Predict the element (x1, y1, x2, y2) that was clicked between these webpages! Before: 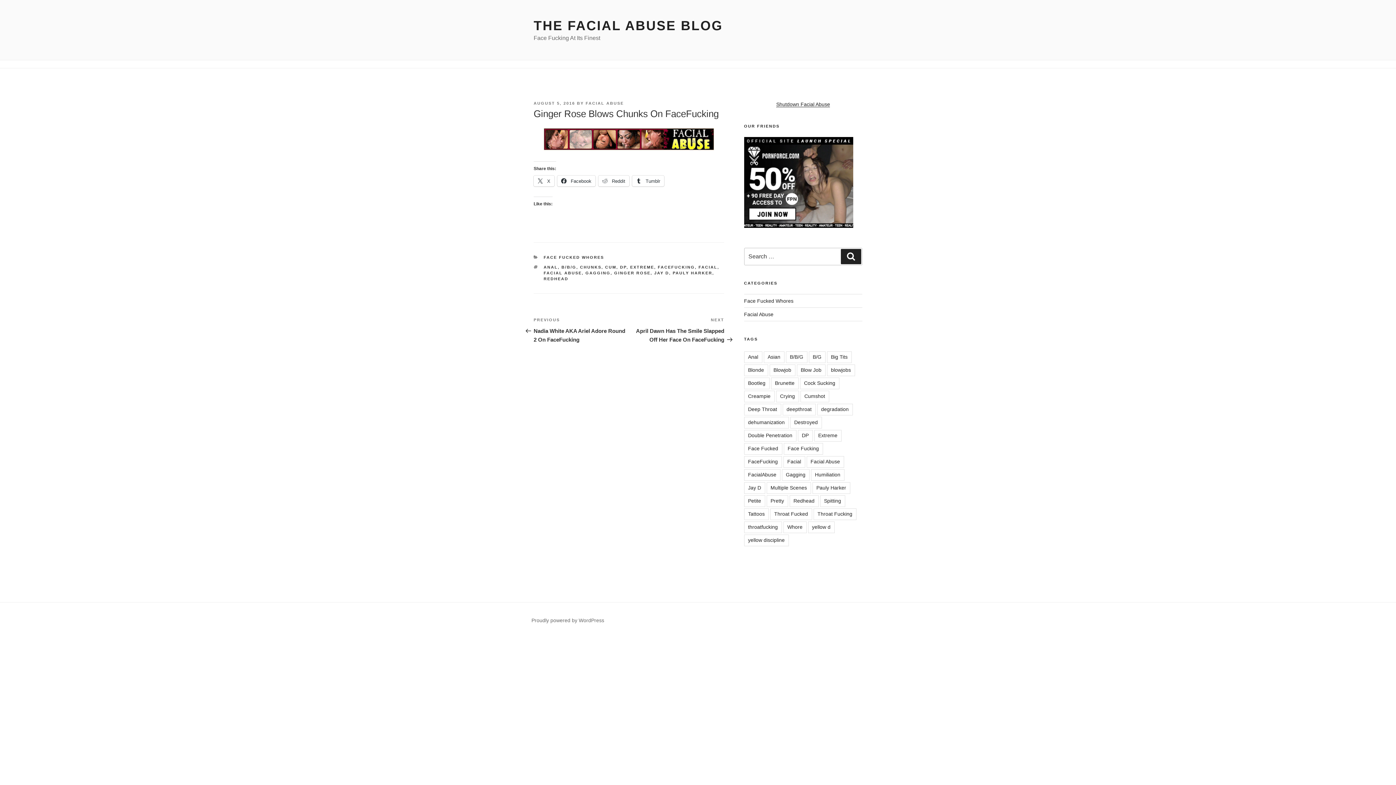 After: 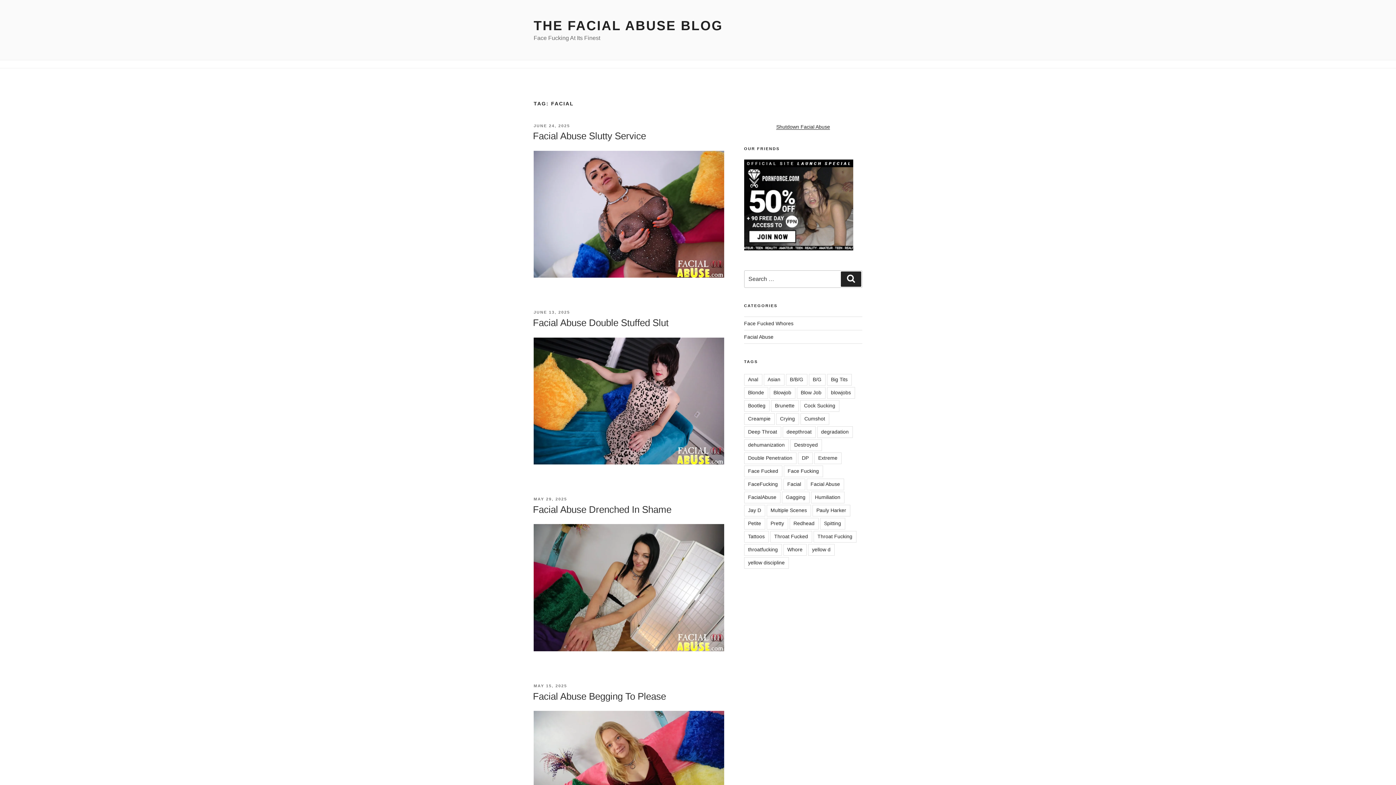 Action: bbox: (698, 265, 717, 269) label: FACIAL